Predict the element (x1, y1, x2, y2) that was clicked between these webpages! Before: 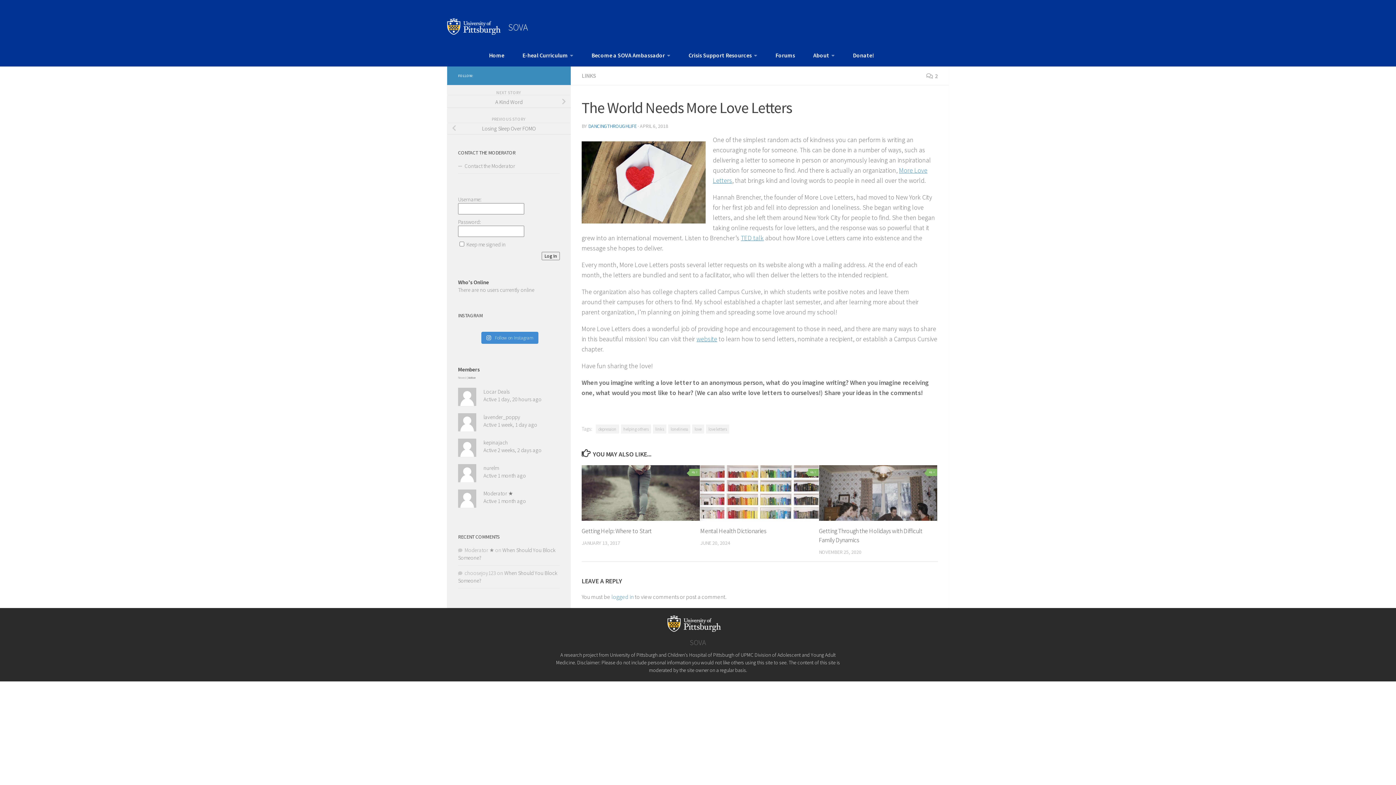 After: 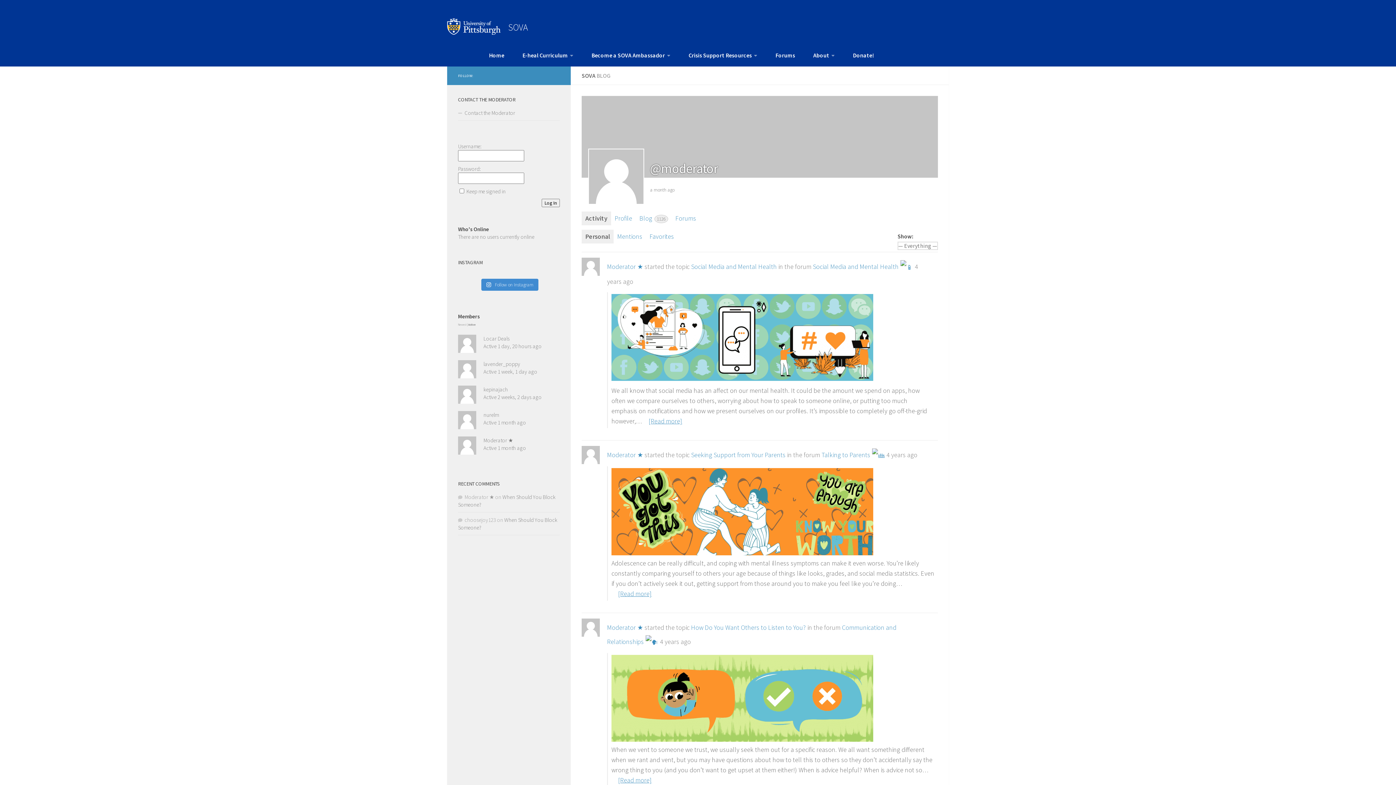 Action: bbox: (458, 502, 476, 509)